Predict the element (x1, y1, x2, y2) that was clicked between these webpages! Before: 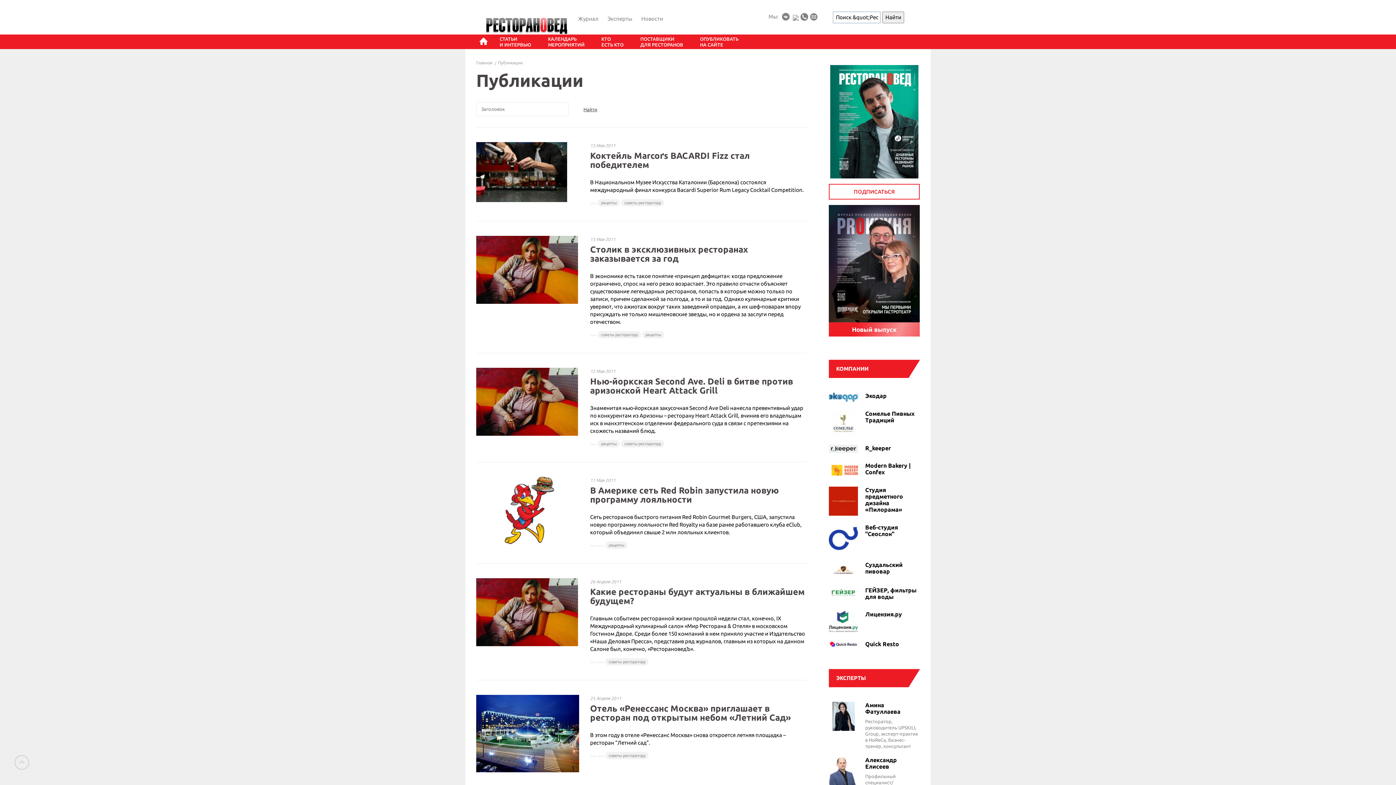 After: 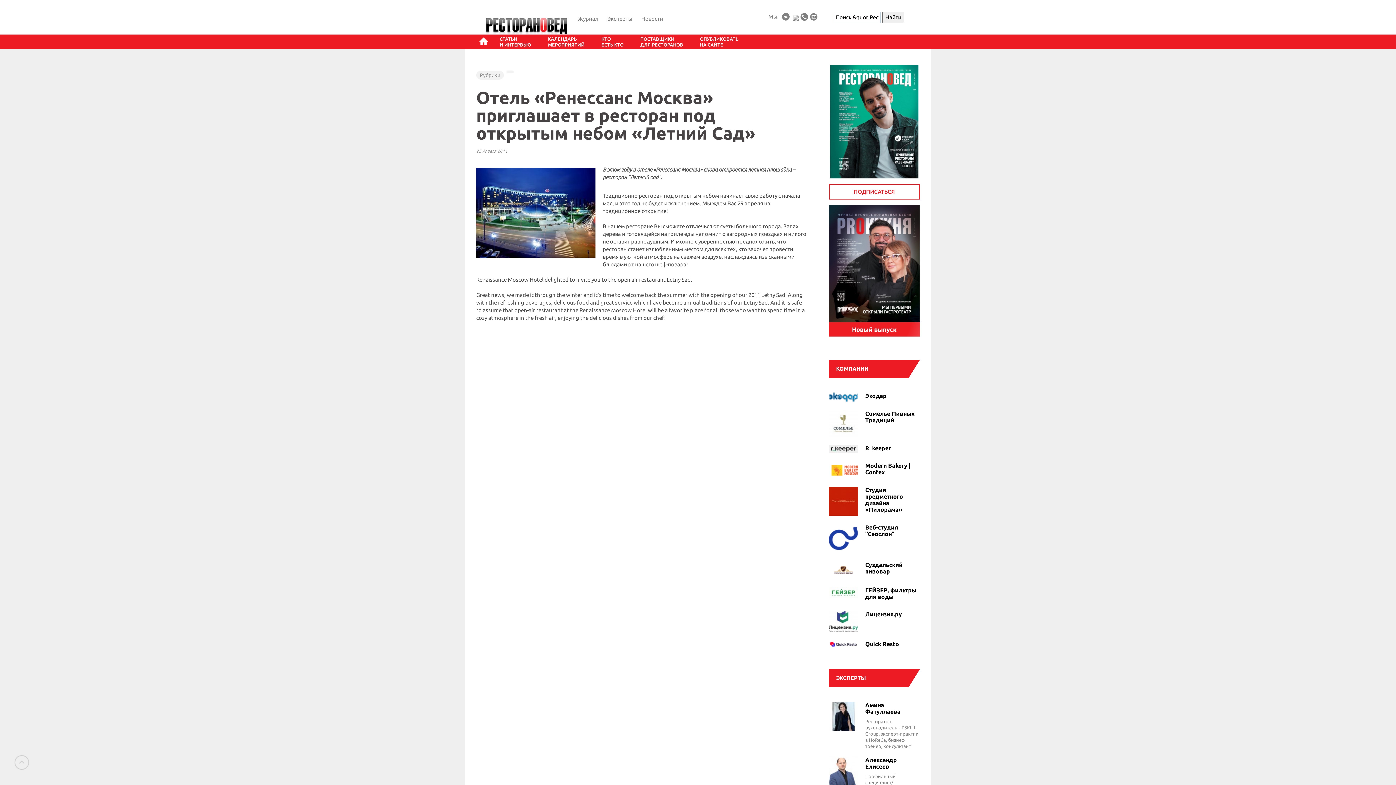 Action: bbox: (476, 695, 579, 772)